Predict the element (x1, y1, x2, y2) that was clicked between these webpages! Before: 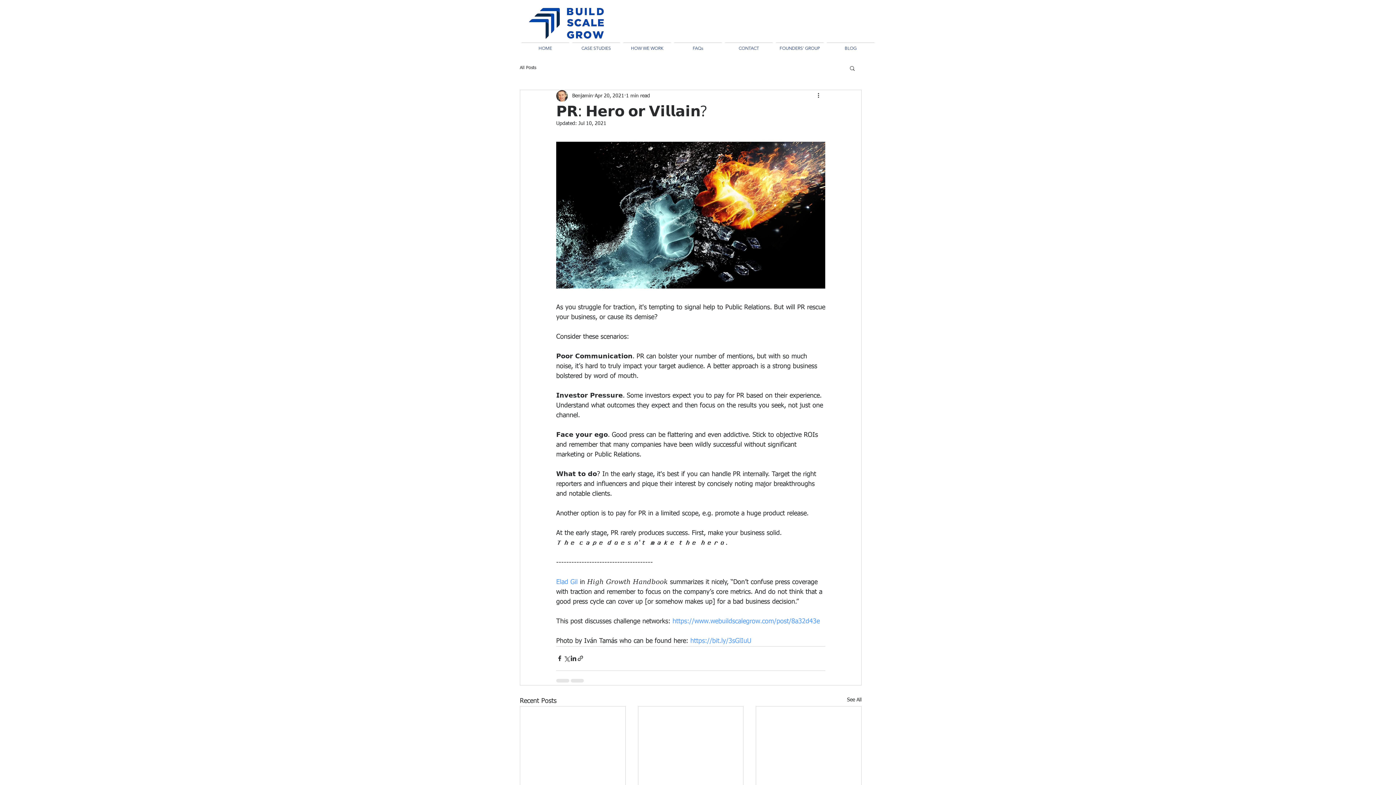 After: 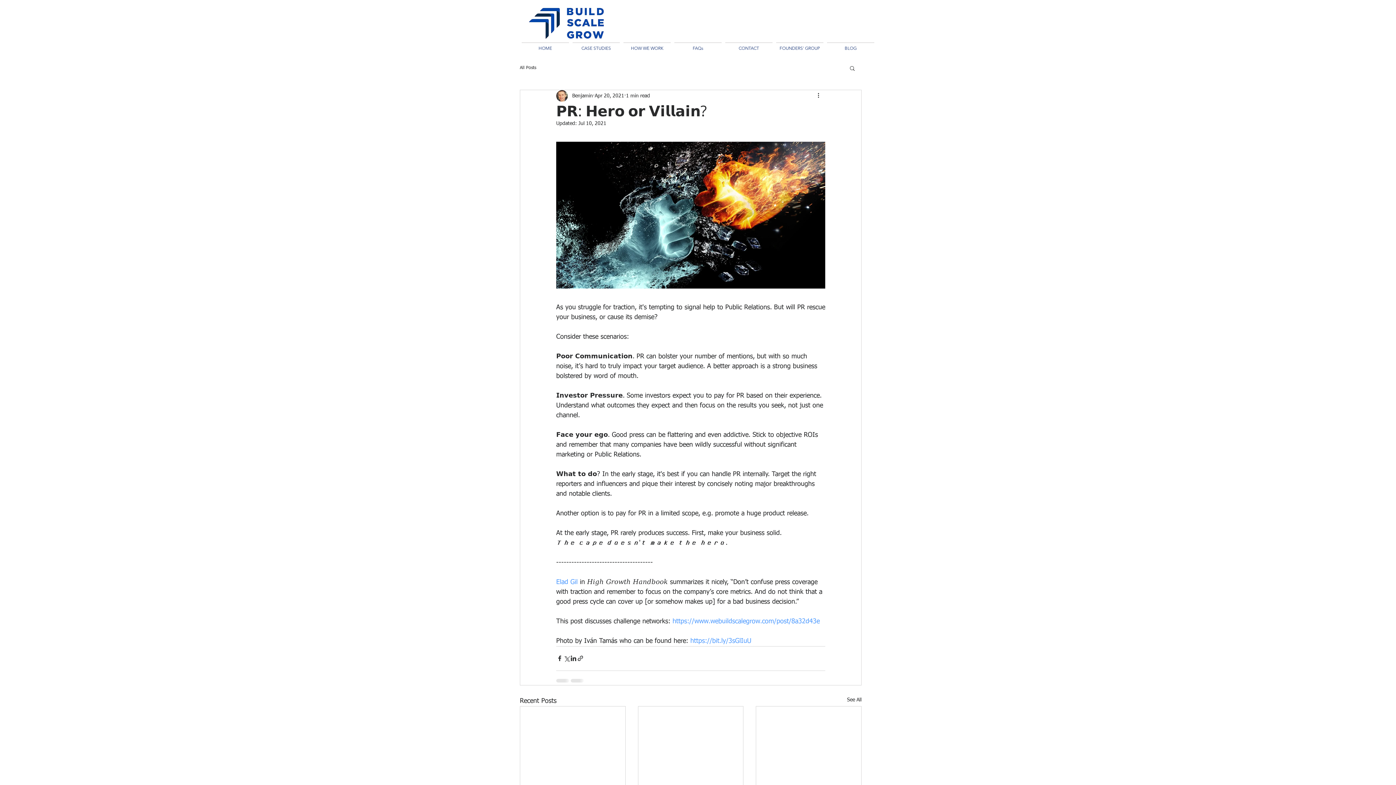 Action: bbox: (849, 65, 856, 70) label: Search